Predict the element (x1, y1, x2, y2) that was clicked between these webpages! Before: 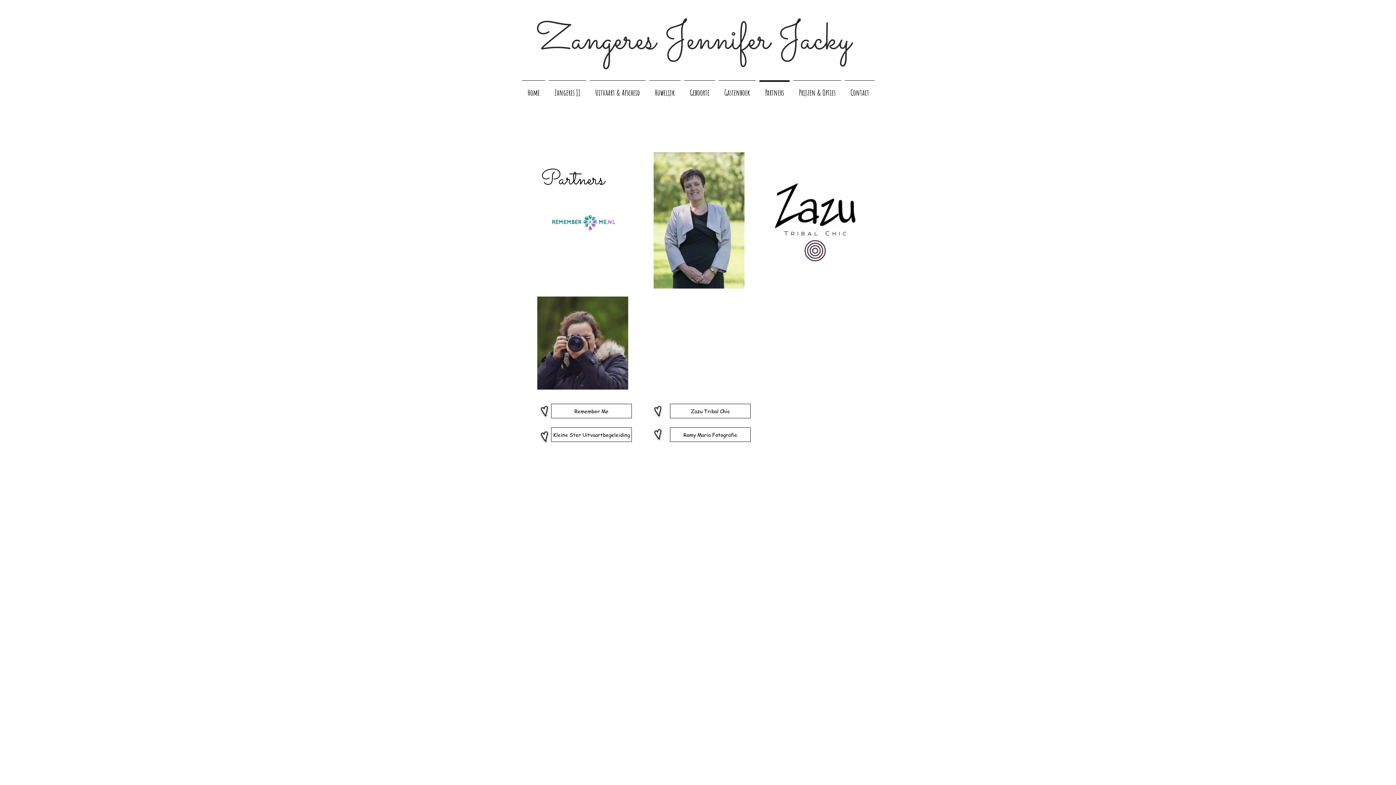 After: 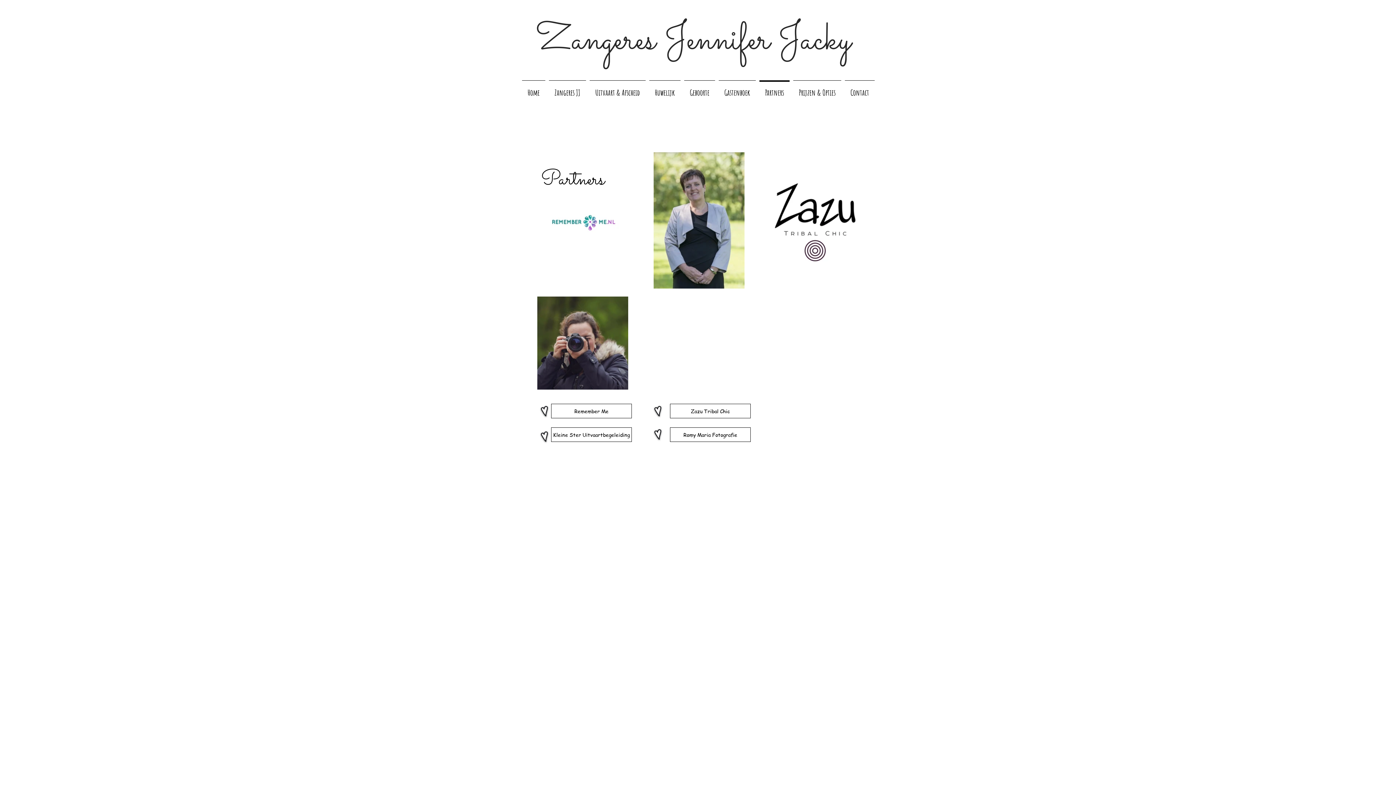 Action: bbox: (654, 429, 661, 440)